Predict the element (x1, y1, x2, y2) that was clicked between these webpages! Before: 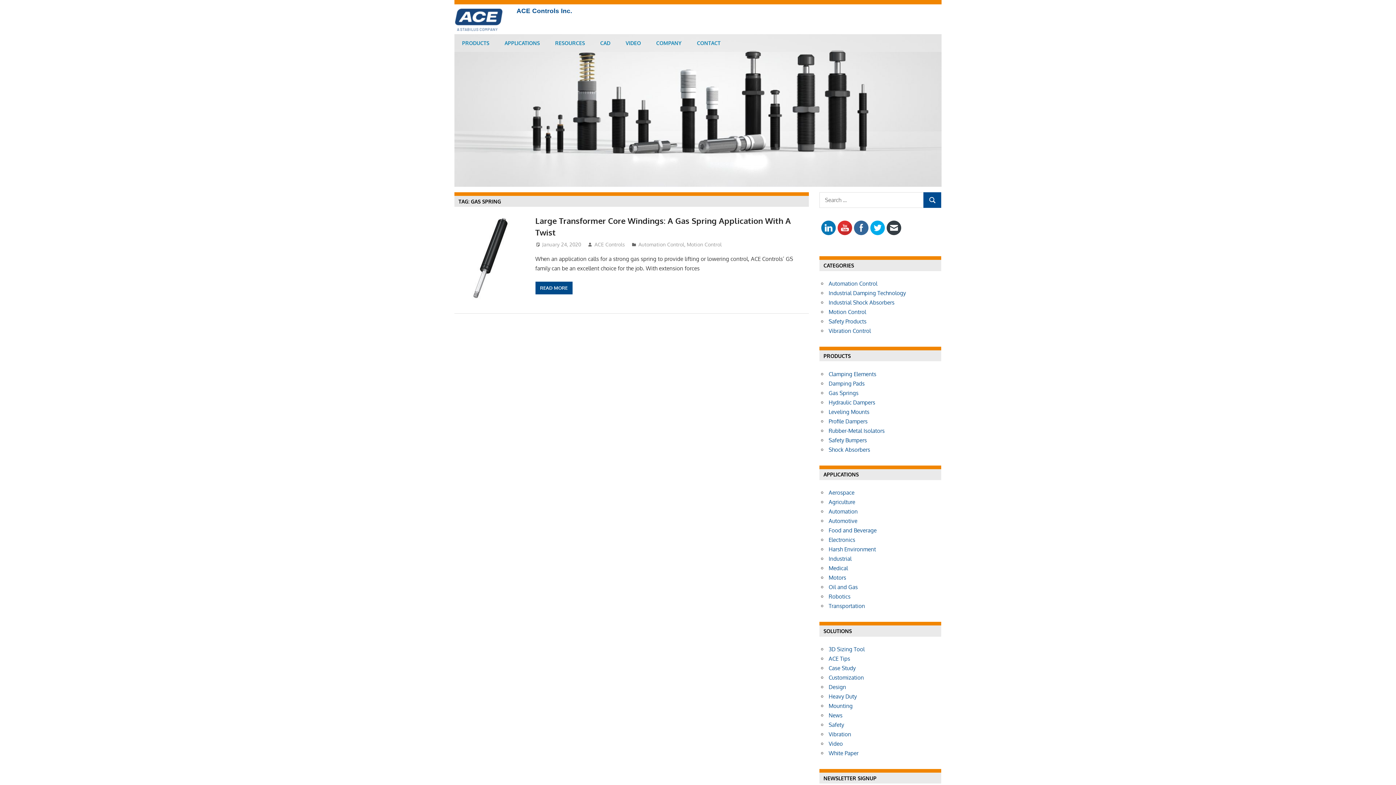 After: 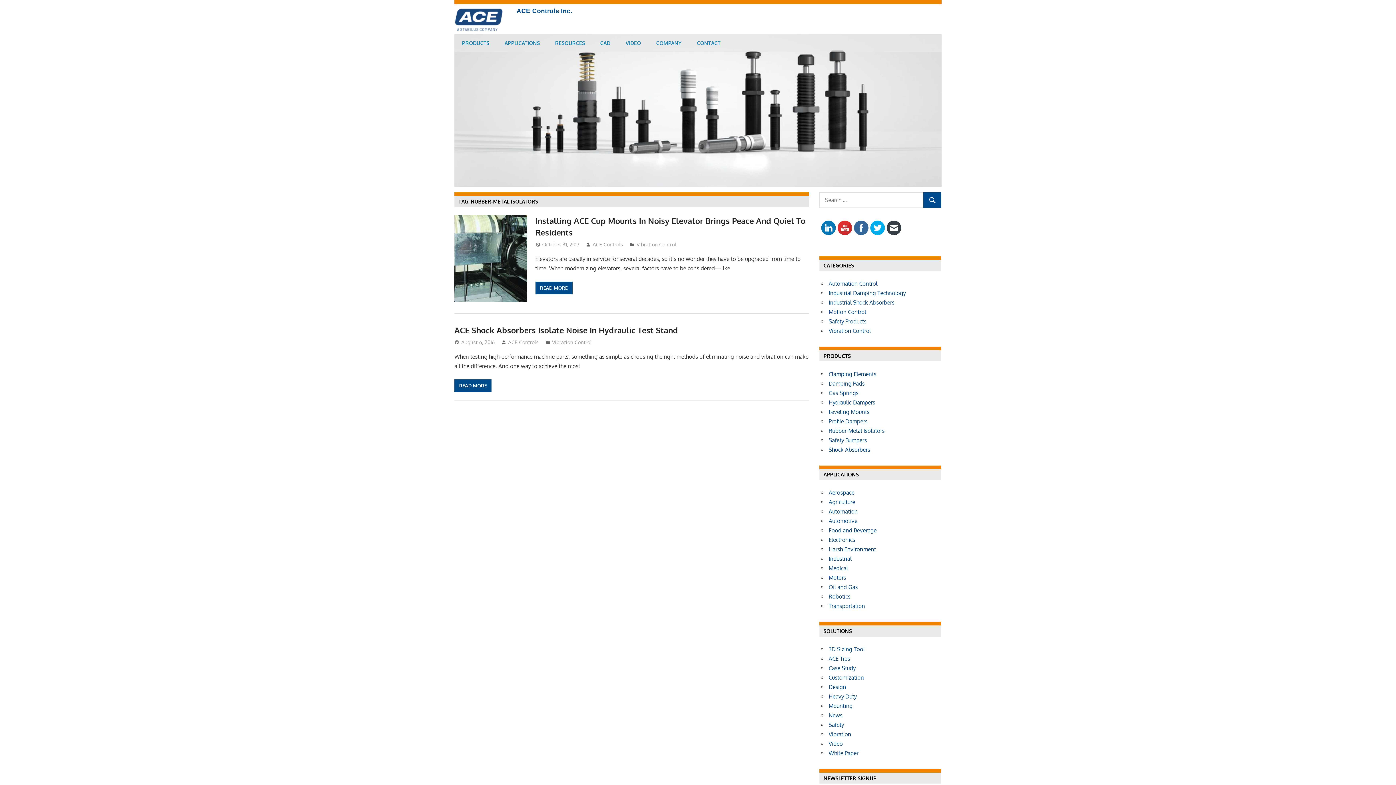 Action: label: Rubber-Metal Isolators bbox: (828, 427, 884, 434)